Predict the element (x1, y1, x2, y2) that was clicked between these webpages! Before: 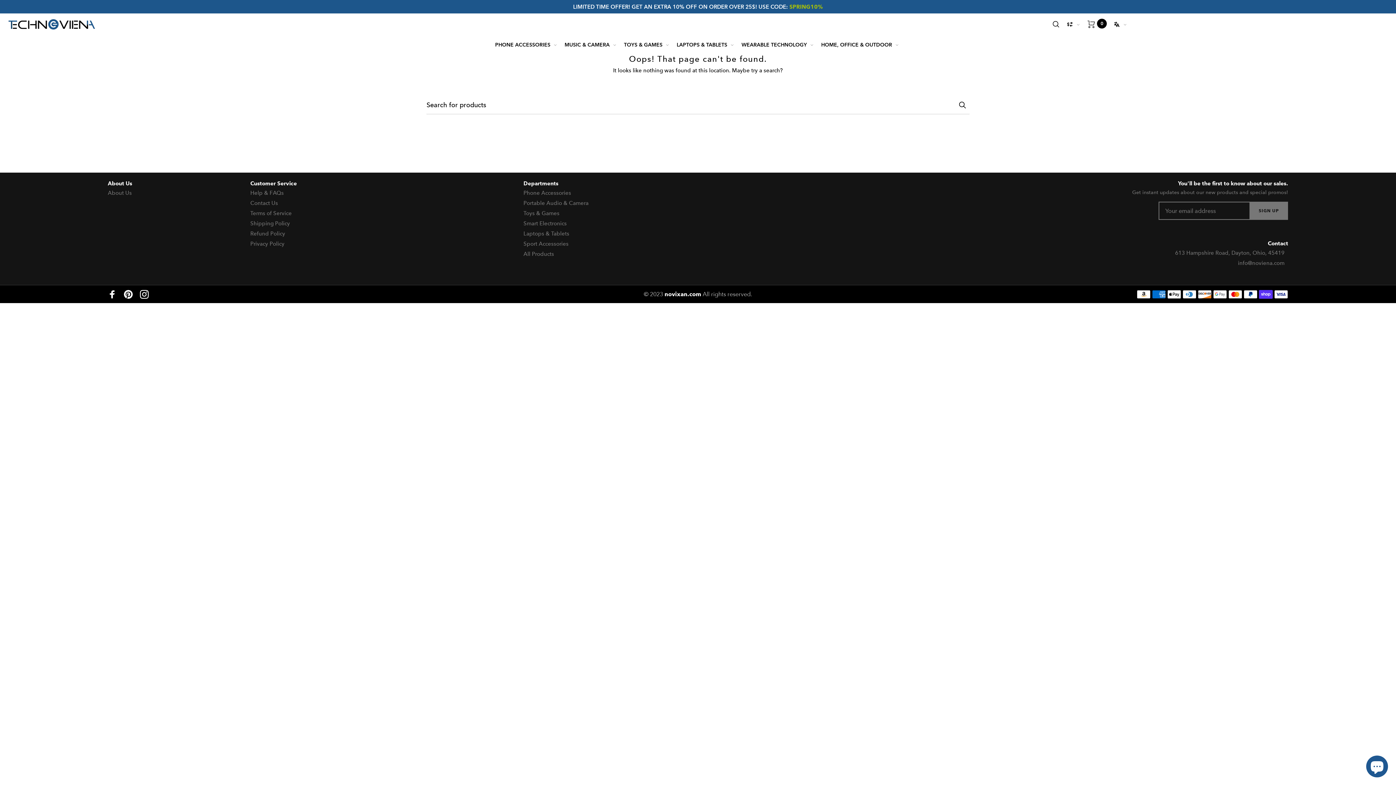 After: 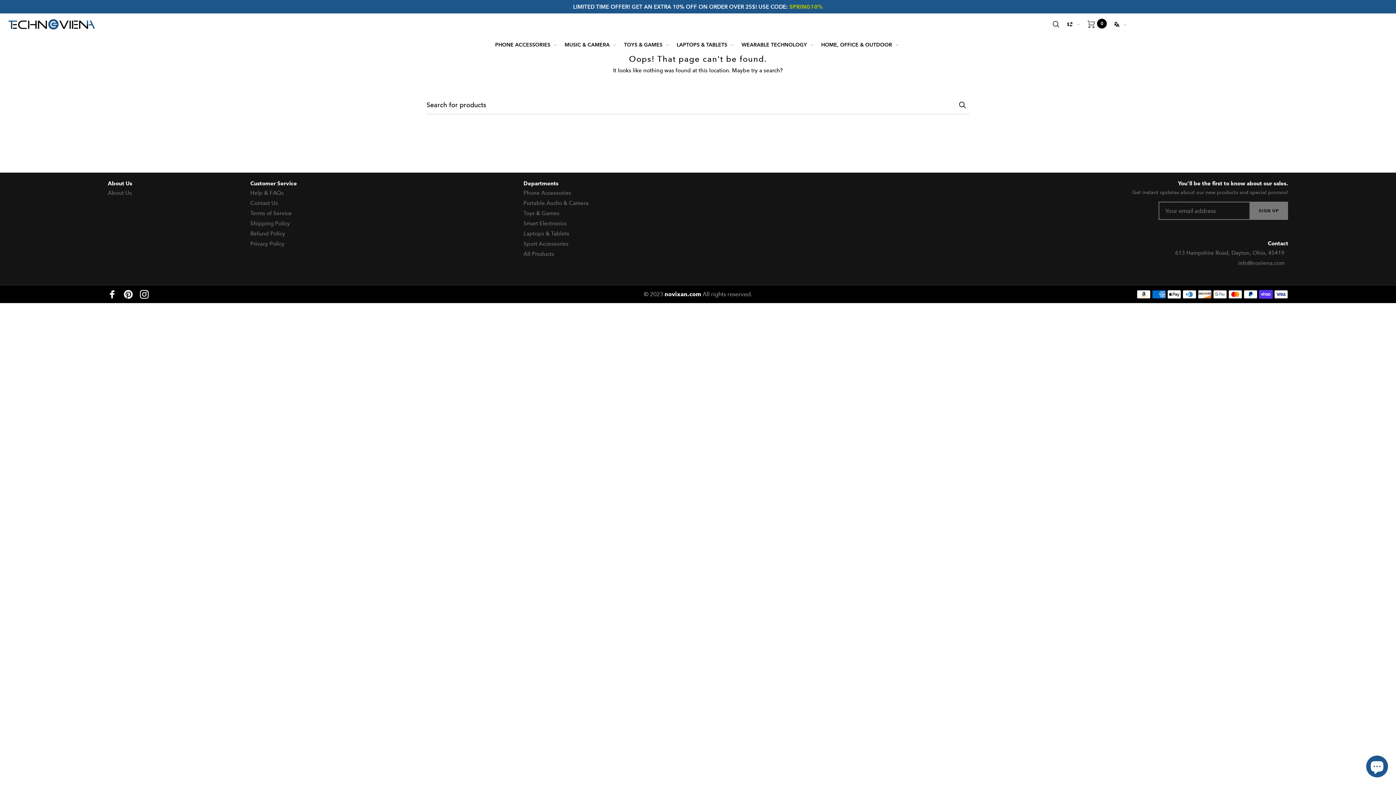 Action: bbox: (789, 3, 823, 10) label: SPRING10%